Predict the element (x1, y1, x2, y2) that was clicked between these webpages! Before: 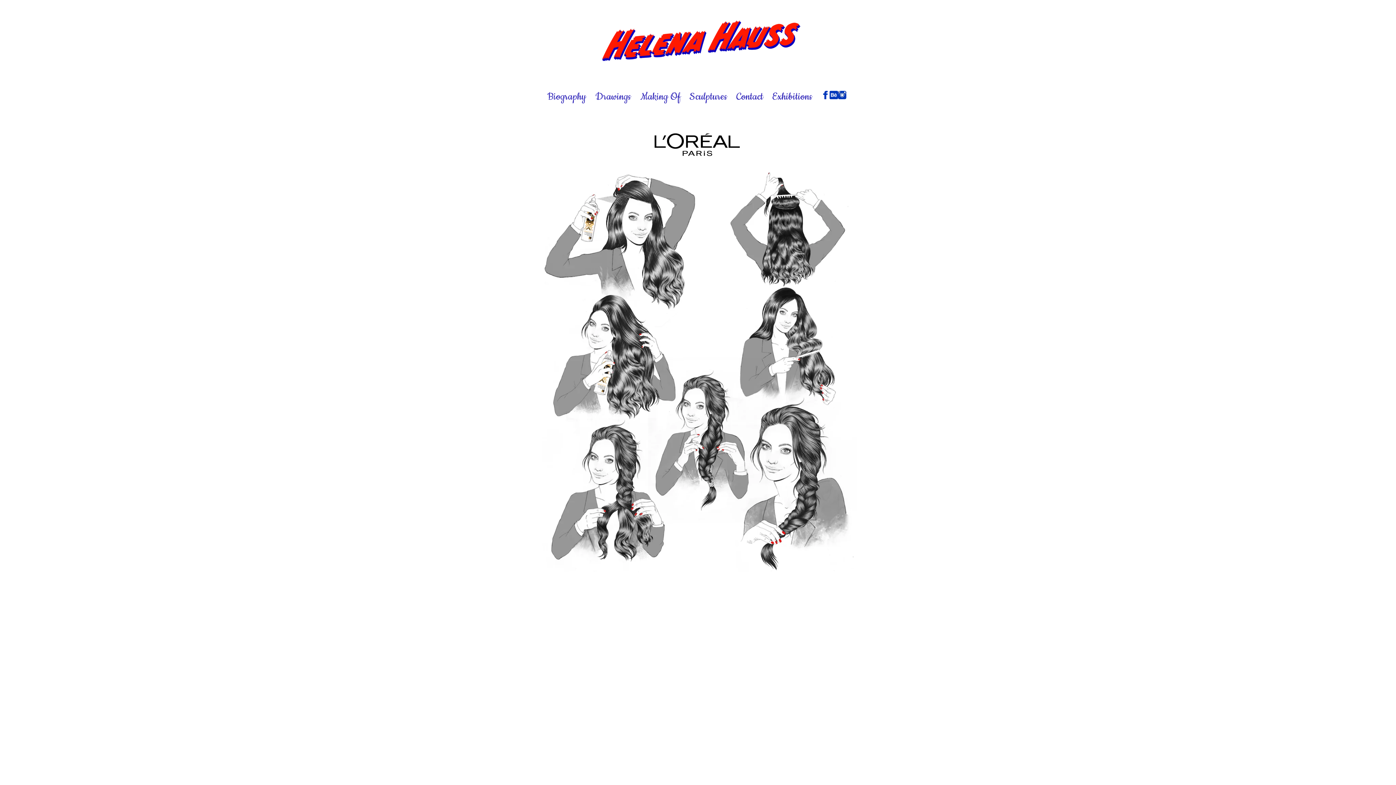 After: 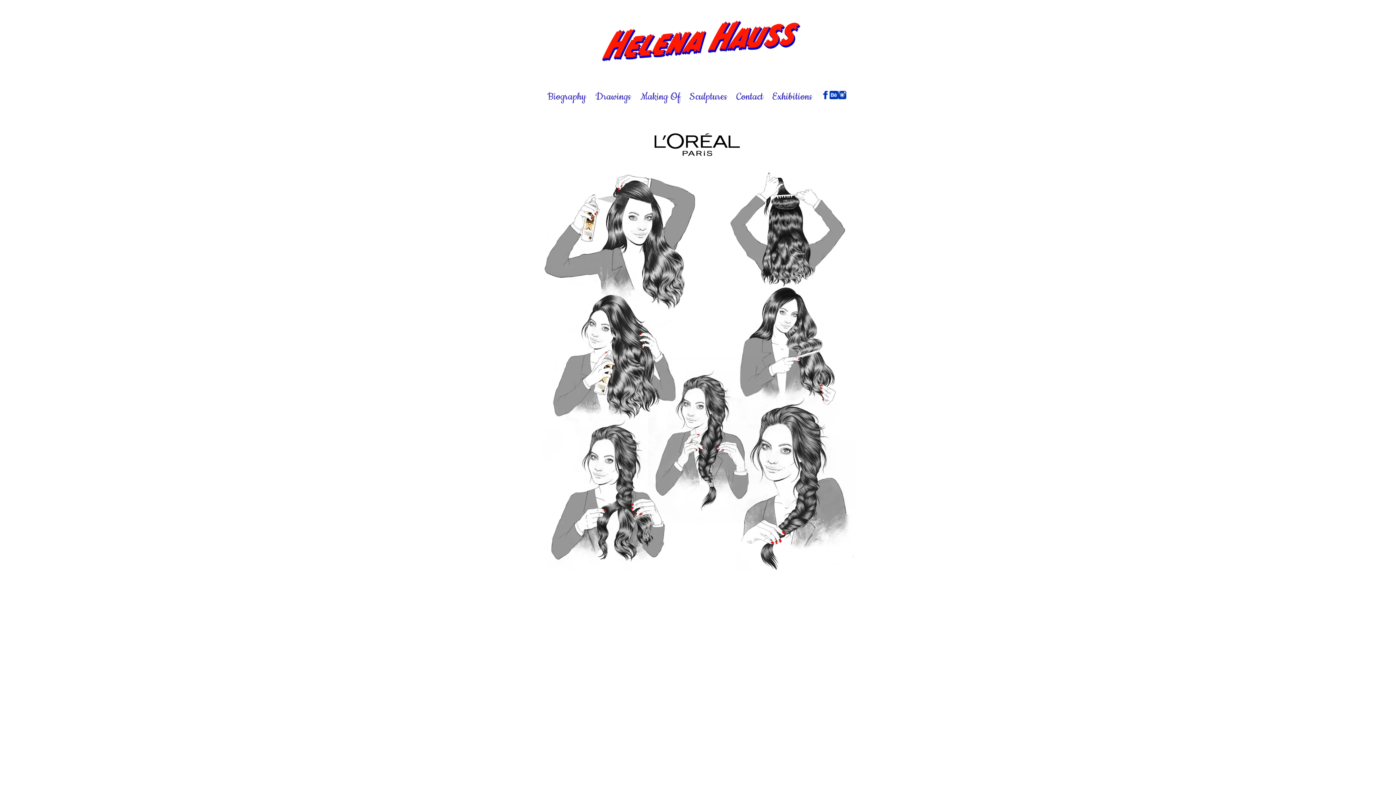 Action: bbox: (838, 90, 846, 99) label: instagram icon.jpg